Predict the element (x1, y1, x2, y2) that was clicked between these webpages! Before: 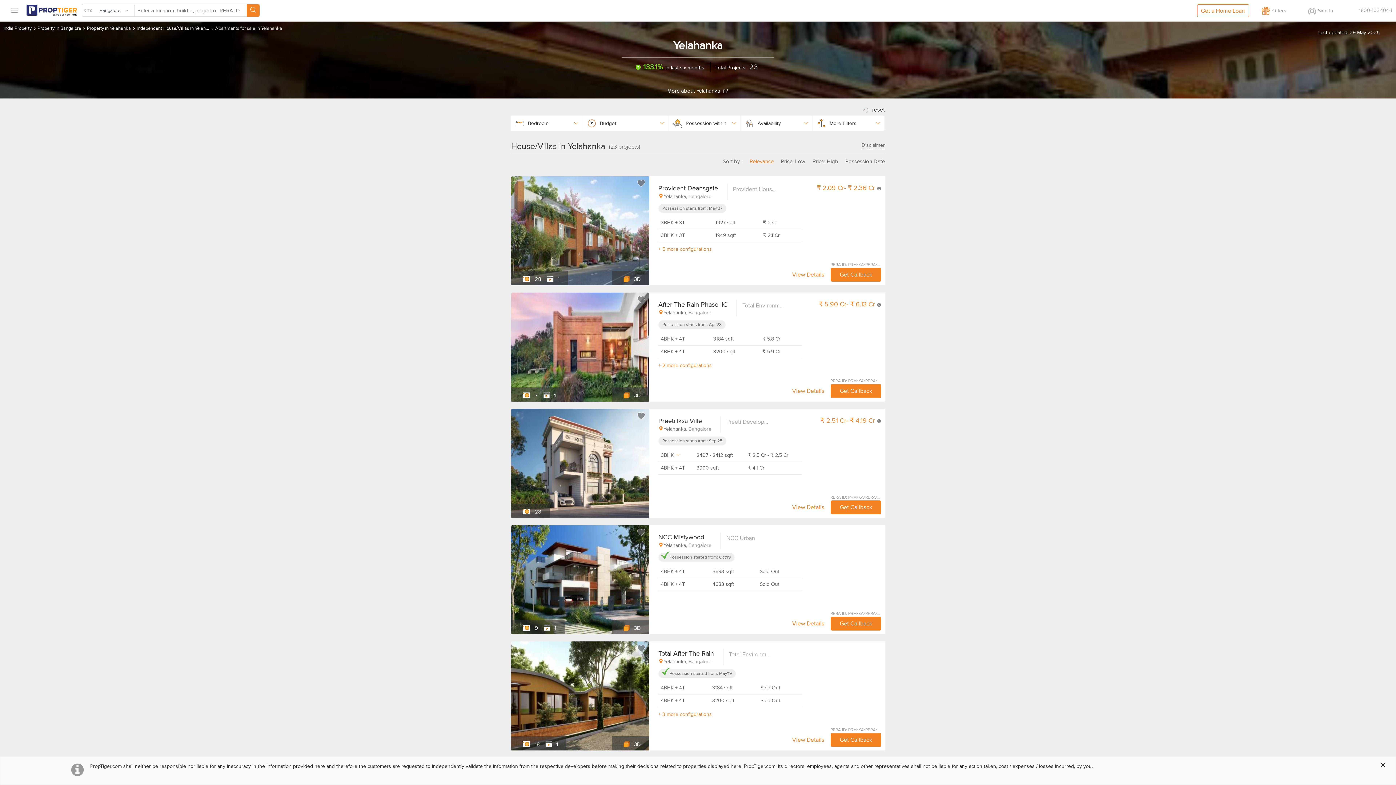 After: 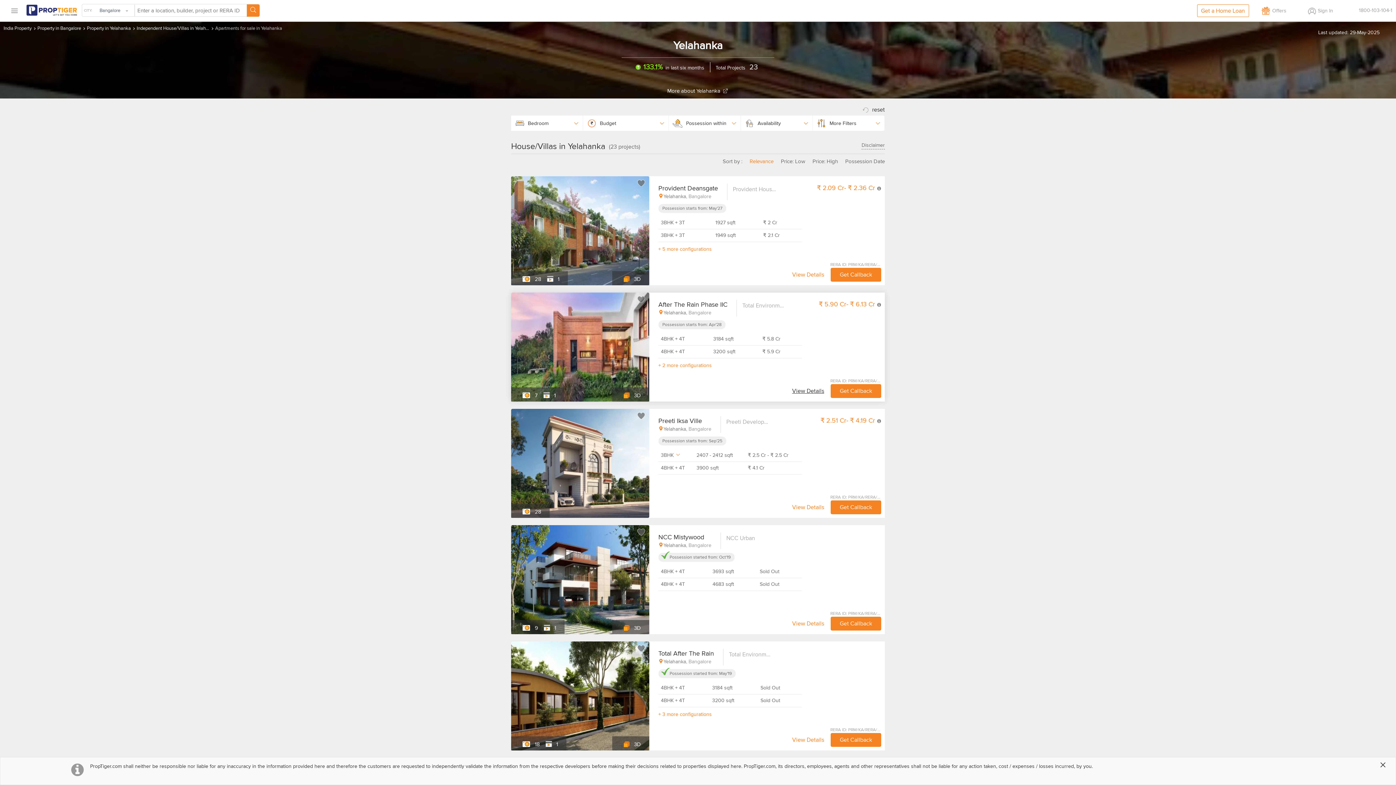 Action: bbox: (789, 384, 827, 398) label: View Details